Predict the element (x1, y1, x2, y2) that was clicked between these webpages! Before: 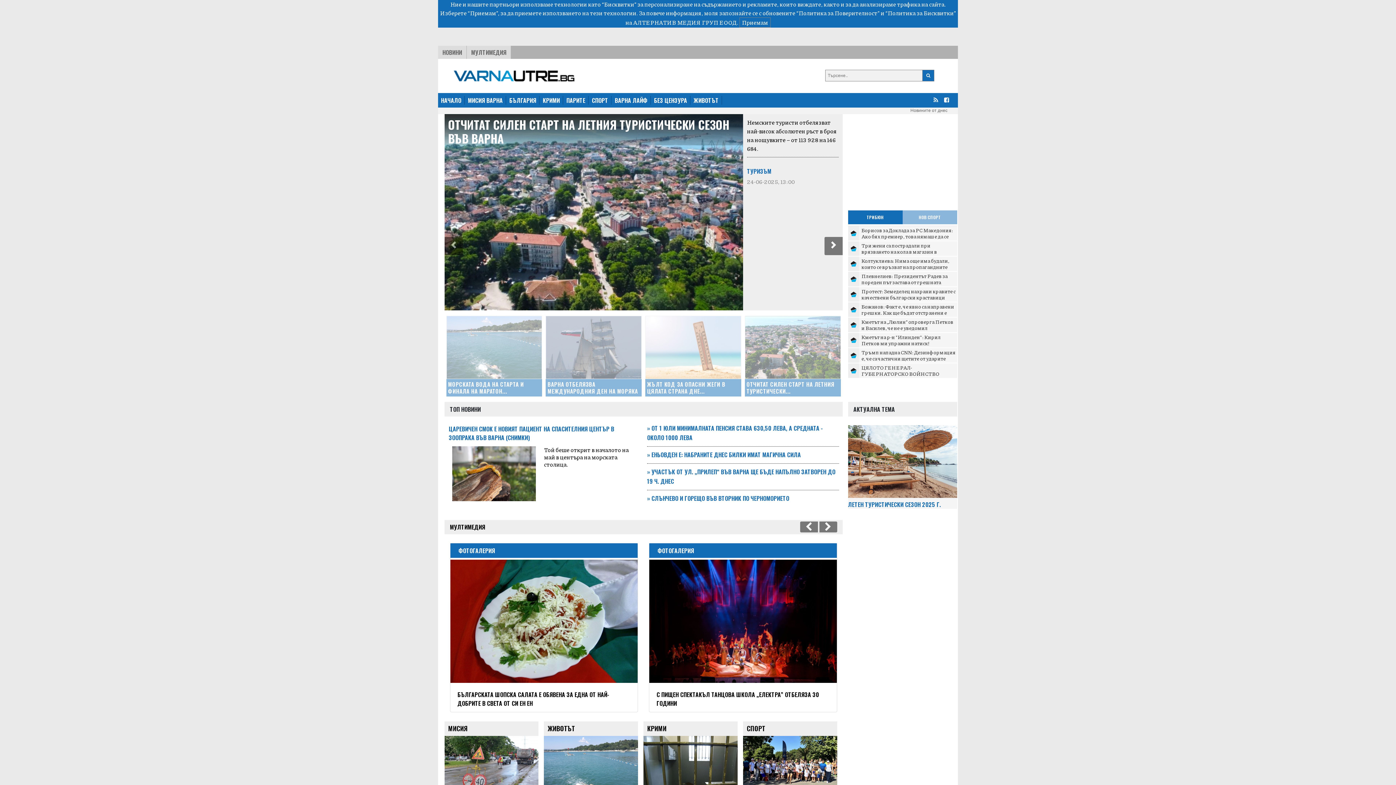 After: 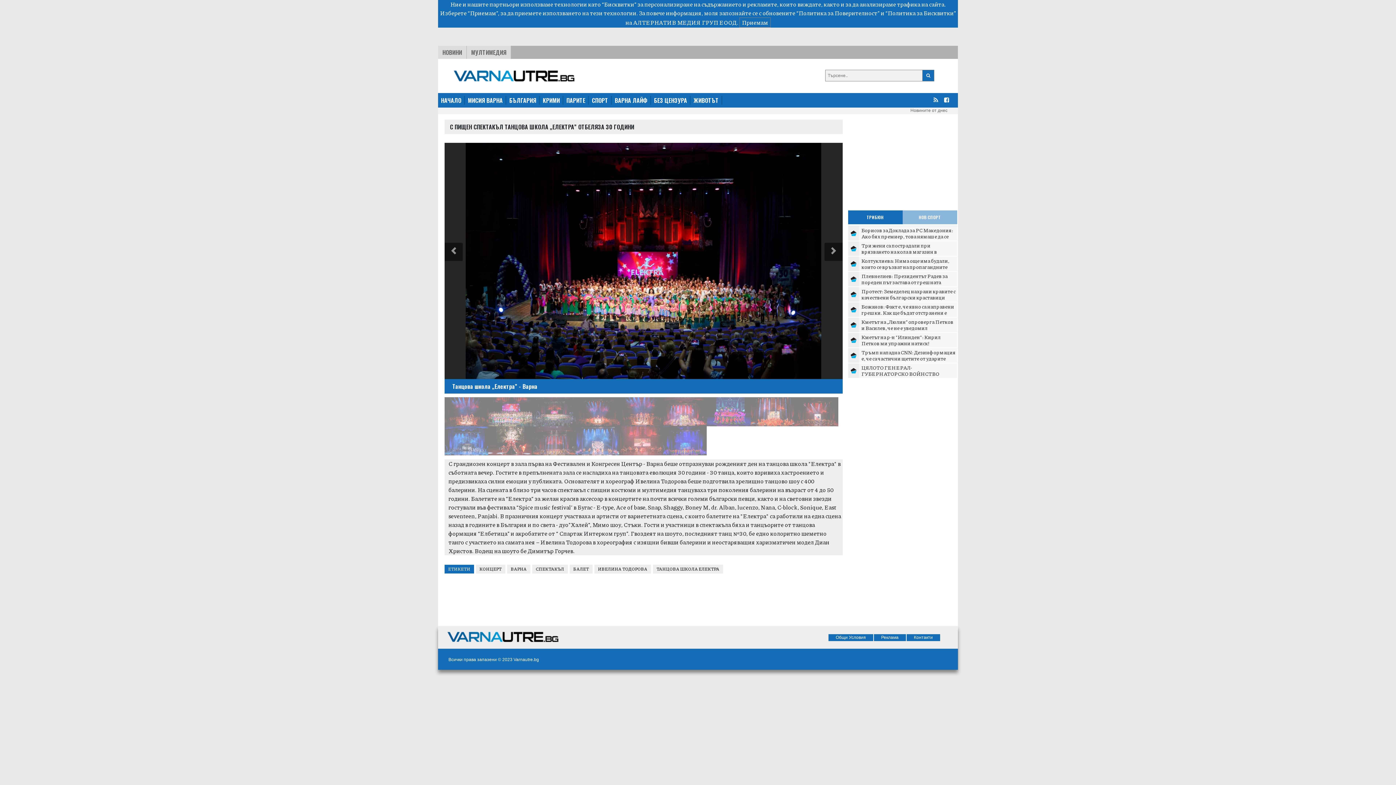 Action: bbox: (649, 618, 836, 624)